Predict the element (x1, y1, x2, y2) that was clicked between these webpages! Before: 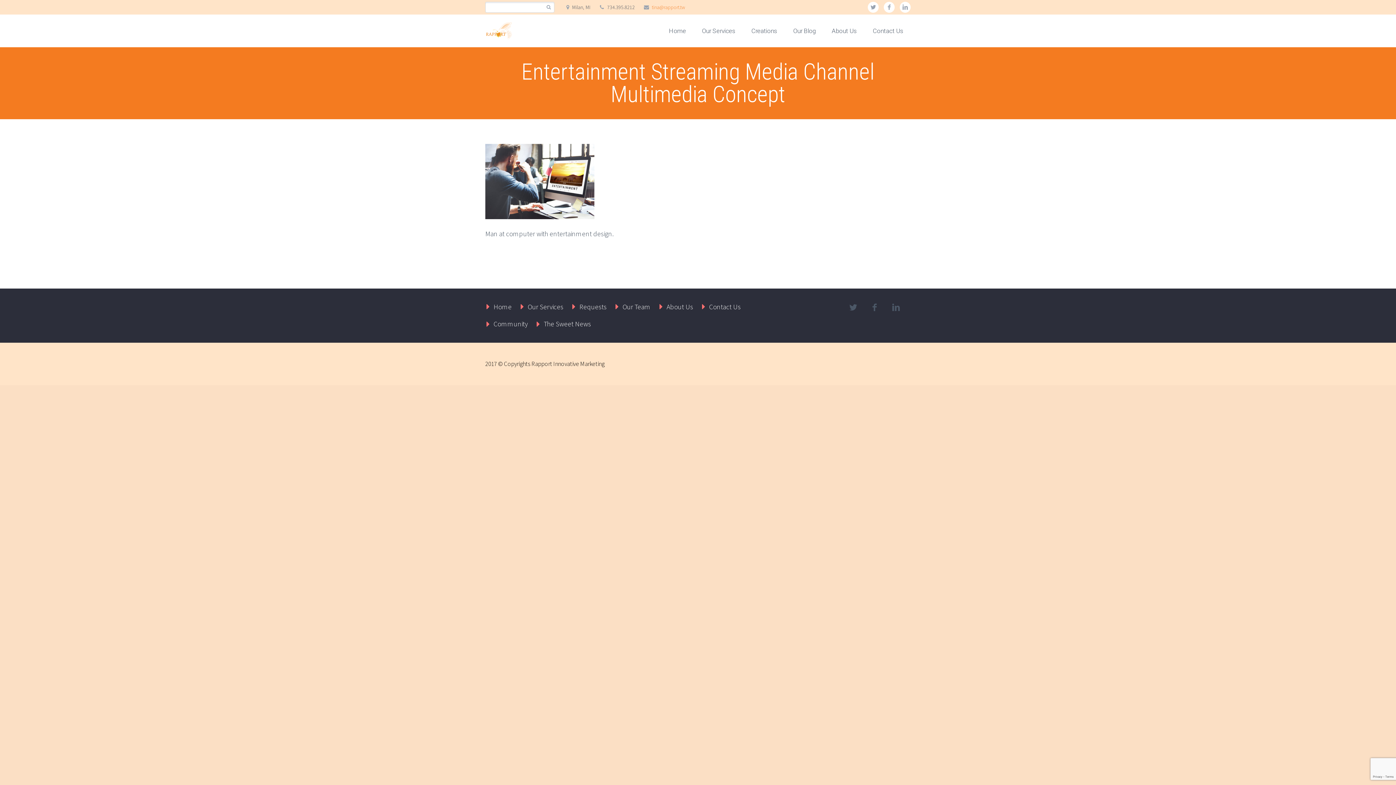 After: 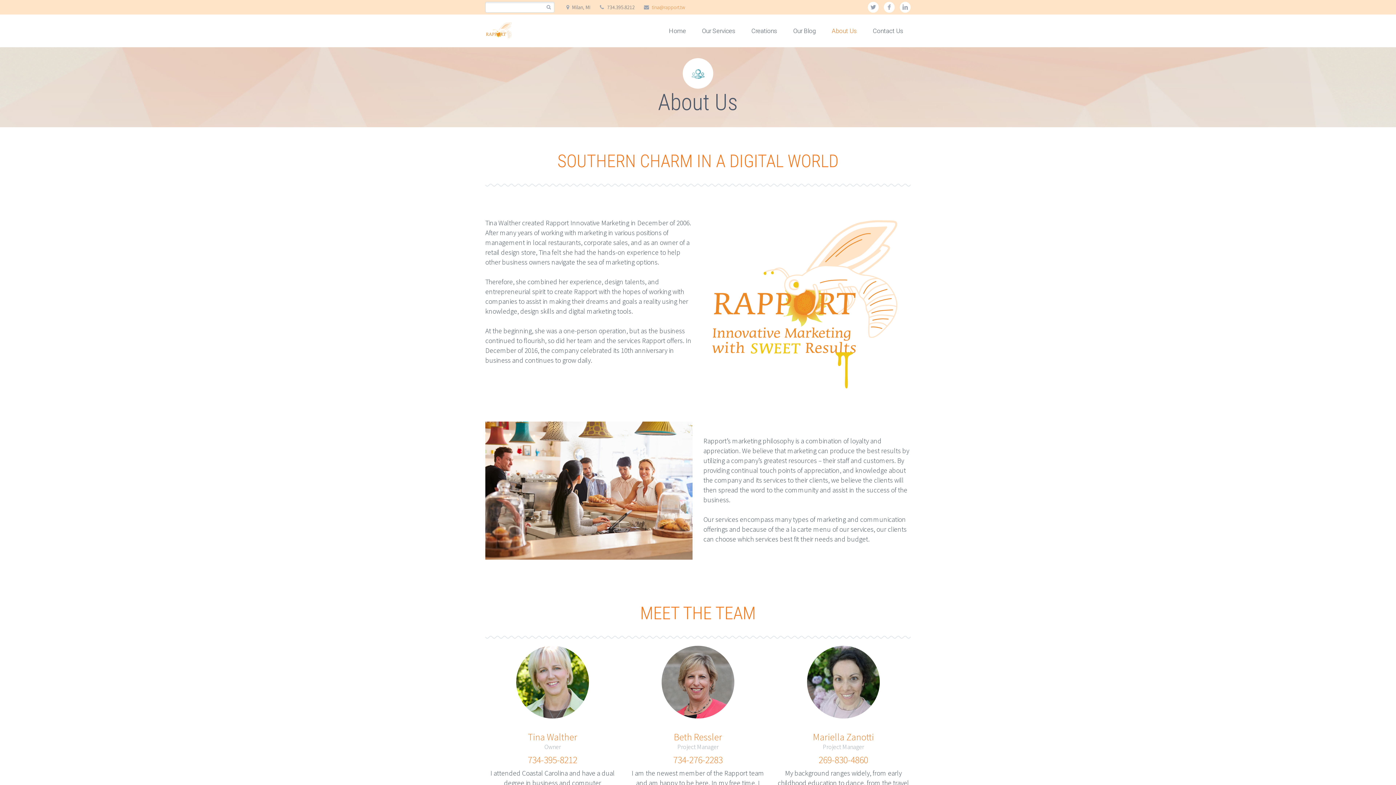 Action: label: About Us bbox: (824, 14, 864, 47)